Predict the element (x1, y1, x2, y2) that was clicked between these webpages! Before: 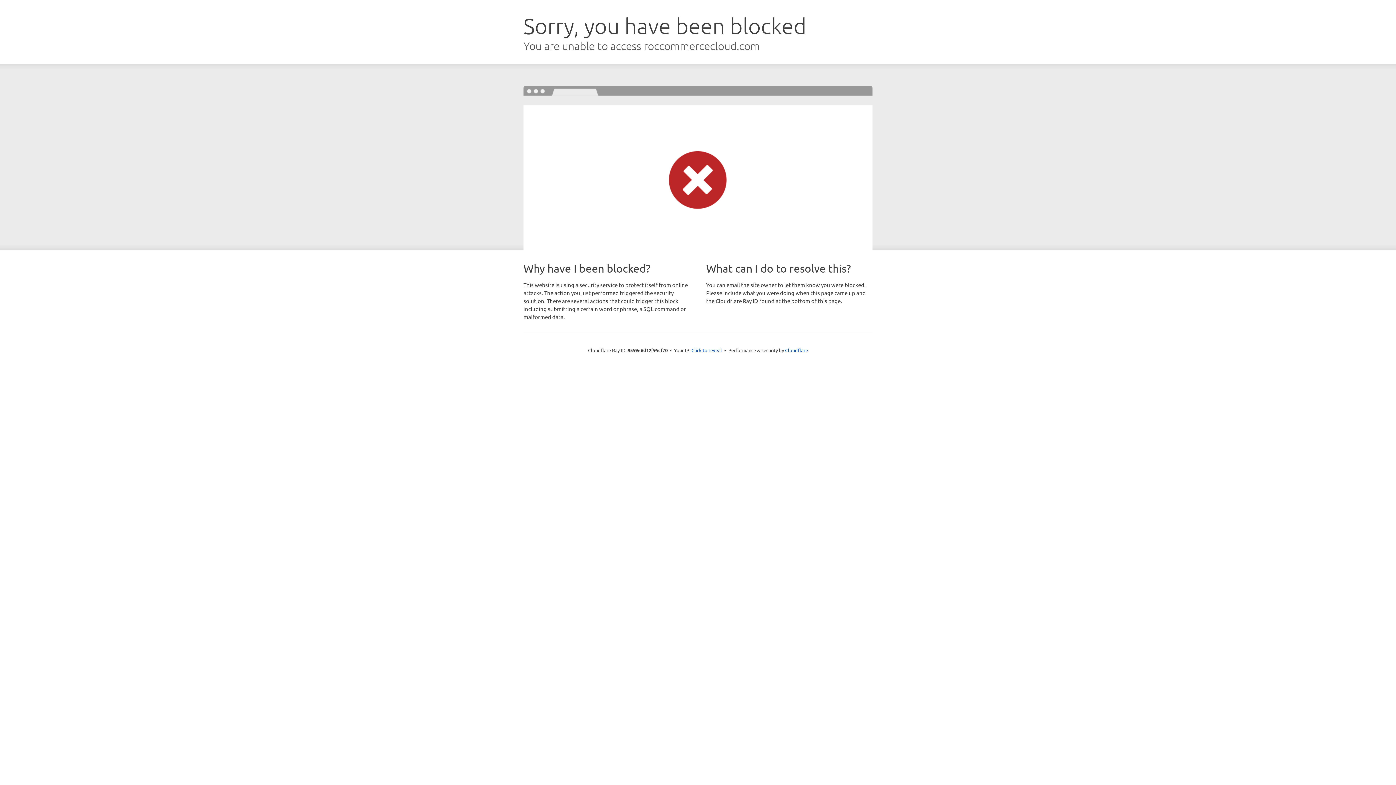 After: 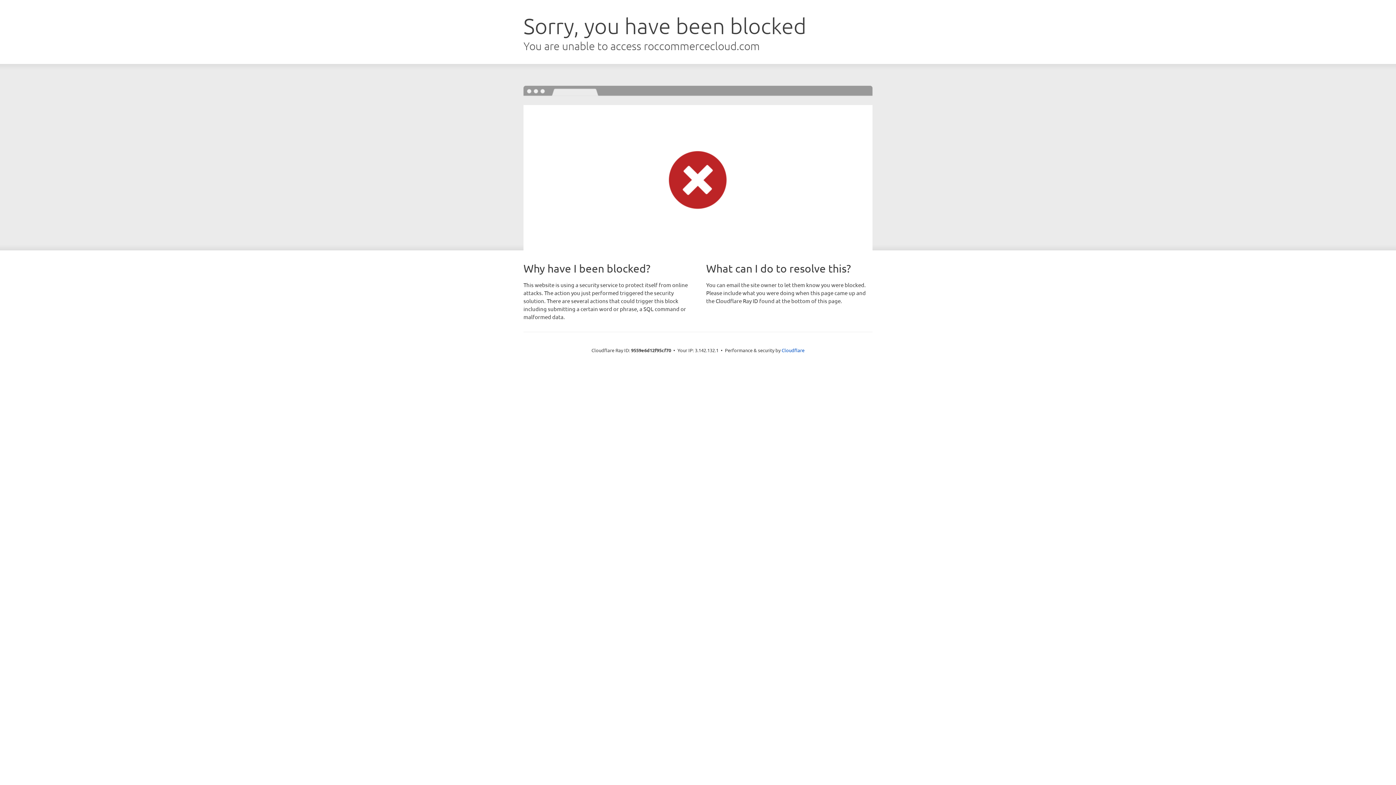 Action: label: Click to reveal bbox: (691, 346, 722, 353)